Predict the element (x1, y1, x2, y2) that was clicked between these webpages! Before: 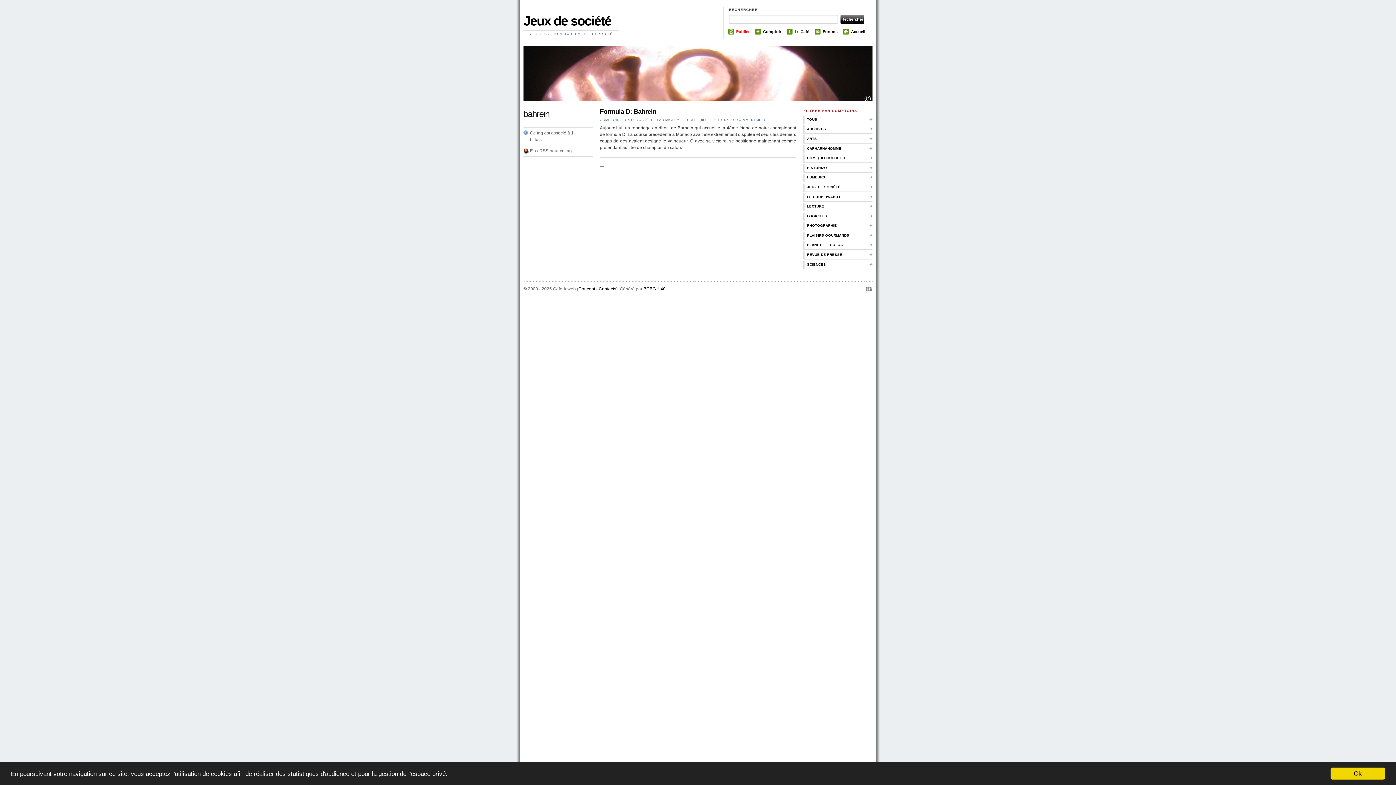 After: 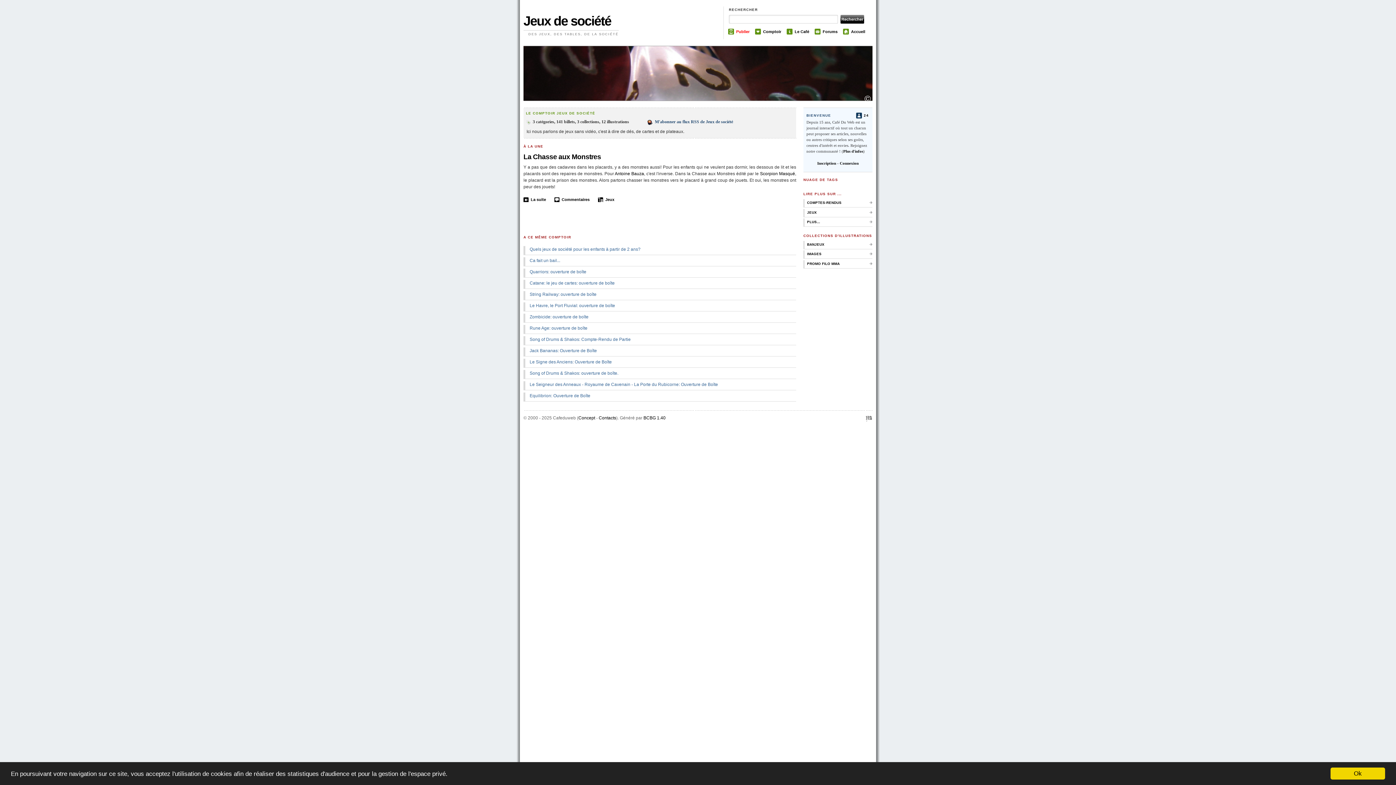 Action: label: Jeux de société bbox: (523, 13, 611, 28)